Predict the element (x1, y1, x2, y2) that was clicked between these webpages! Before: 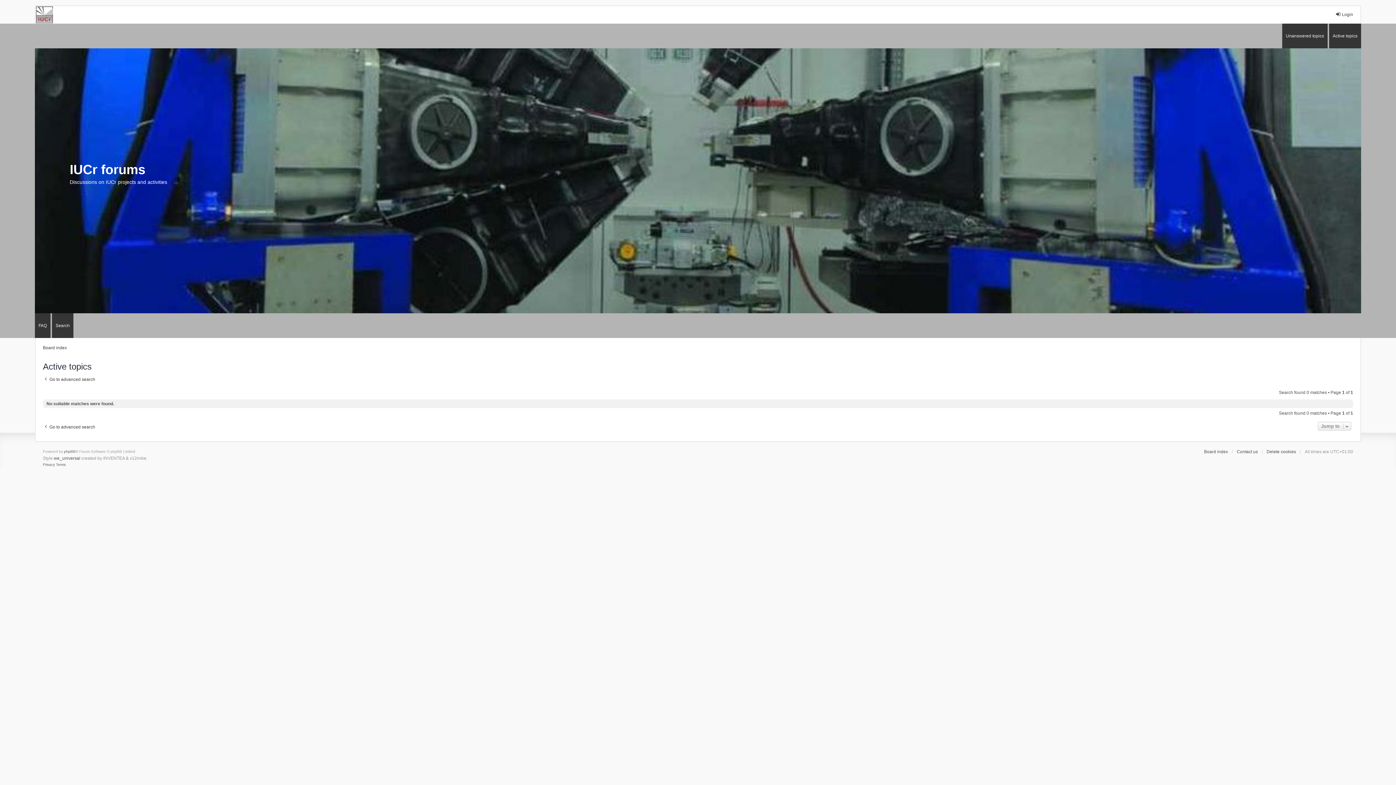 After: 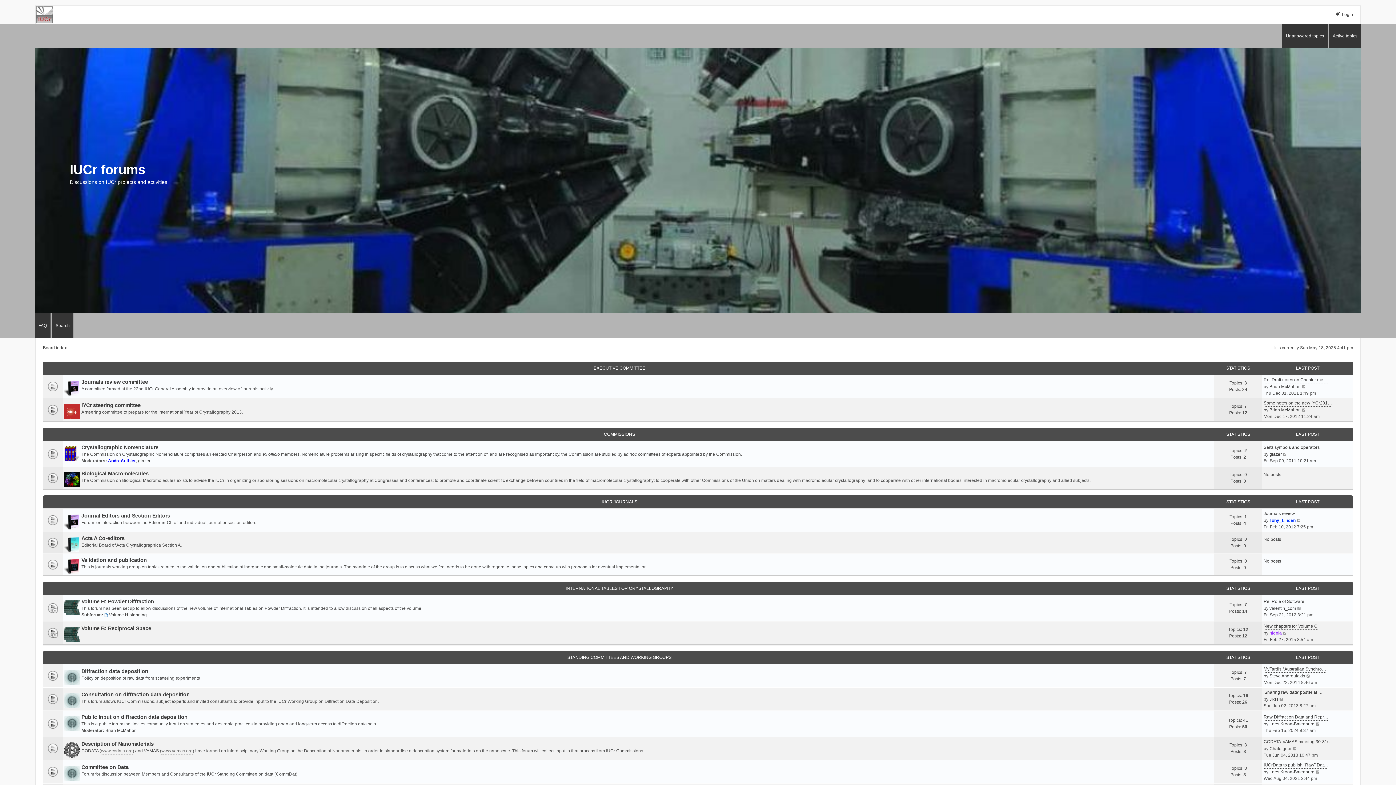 Action: bbox: (1204, 448, 1228, 455) label: Board index